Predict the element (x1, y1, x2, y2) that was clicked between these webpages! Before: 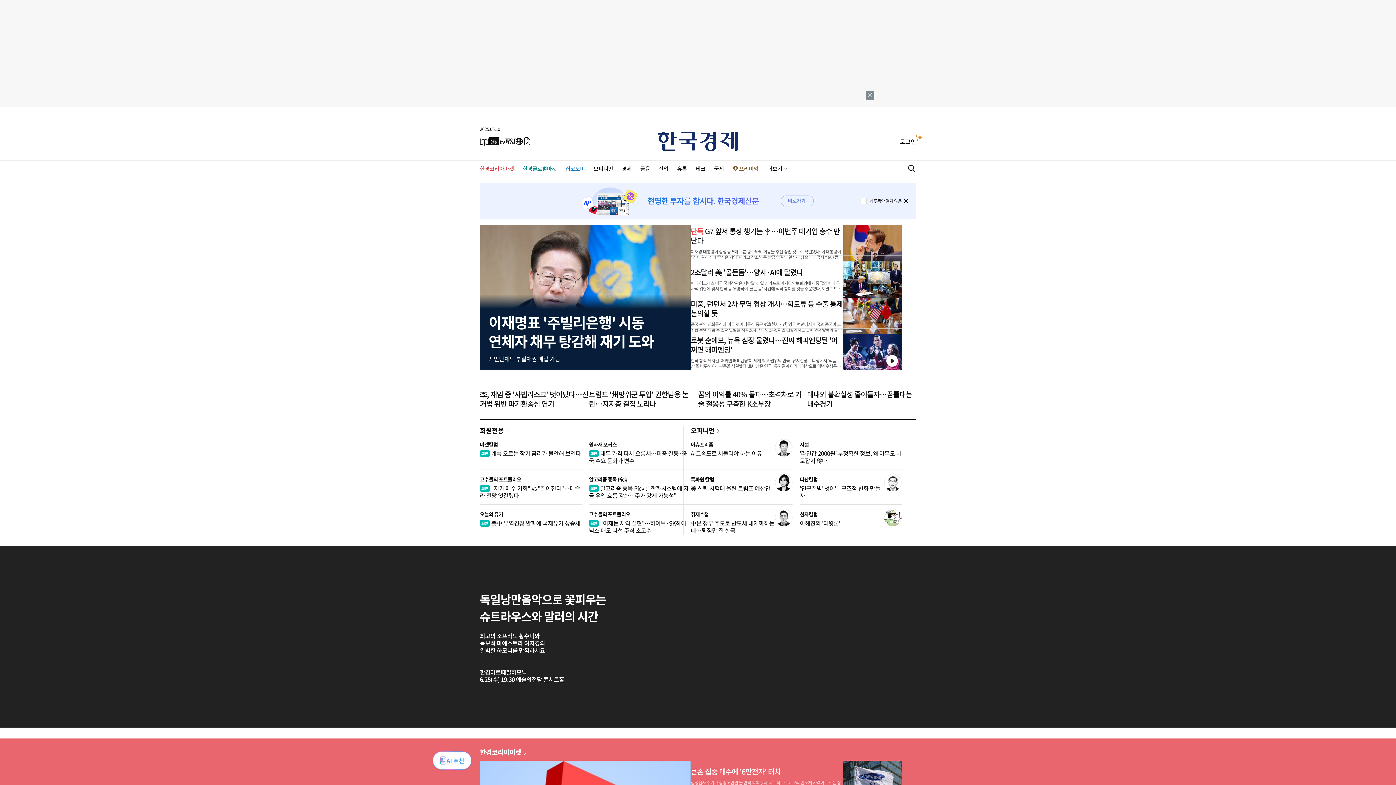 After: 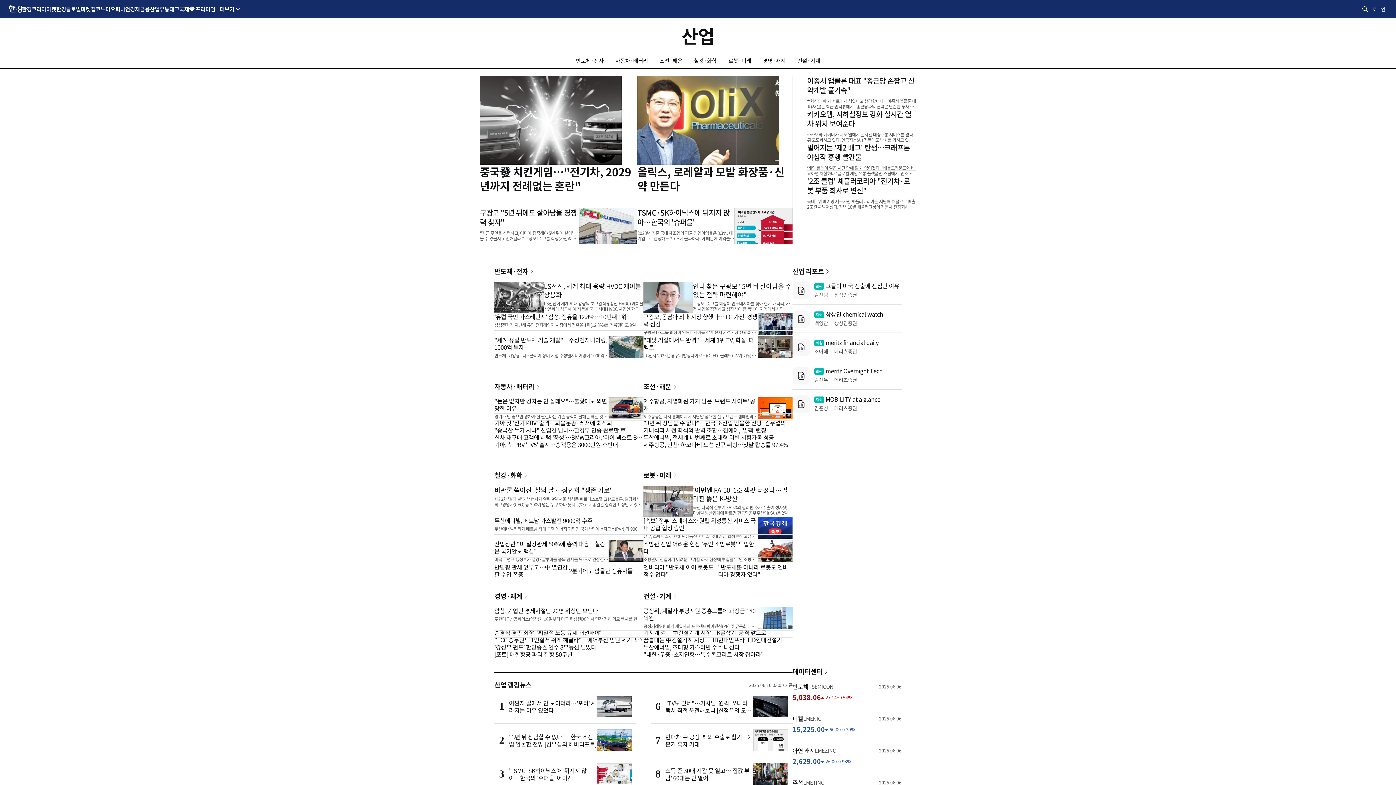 Action: bbox: (658, 164, 668, 172) label: 산업